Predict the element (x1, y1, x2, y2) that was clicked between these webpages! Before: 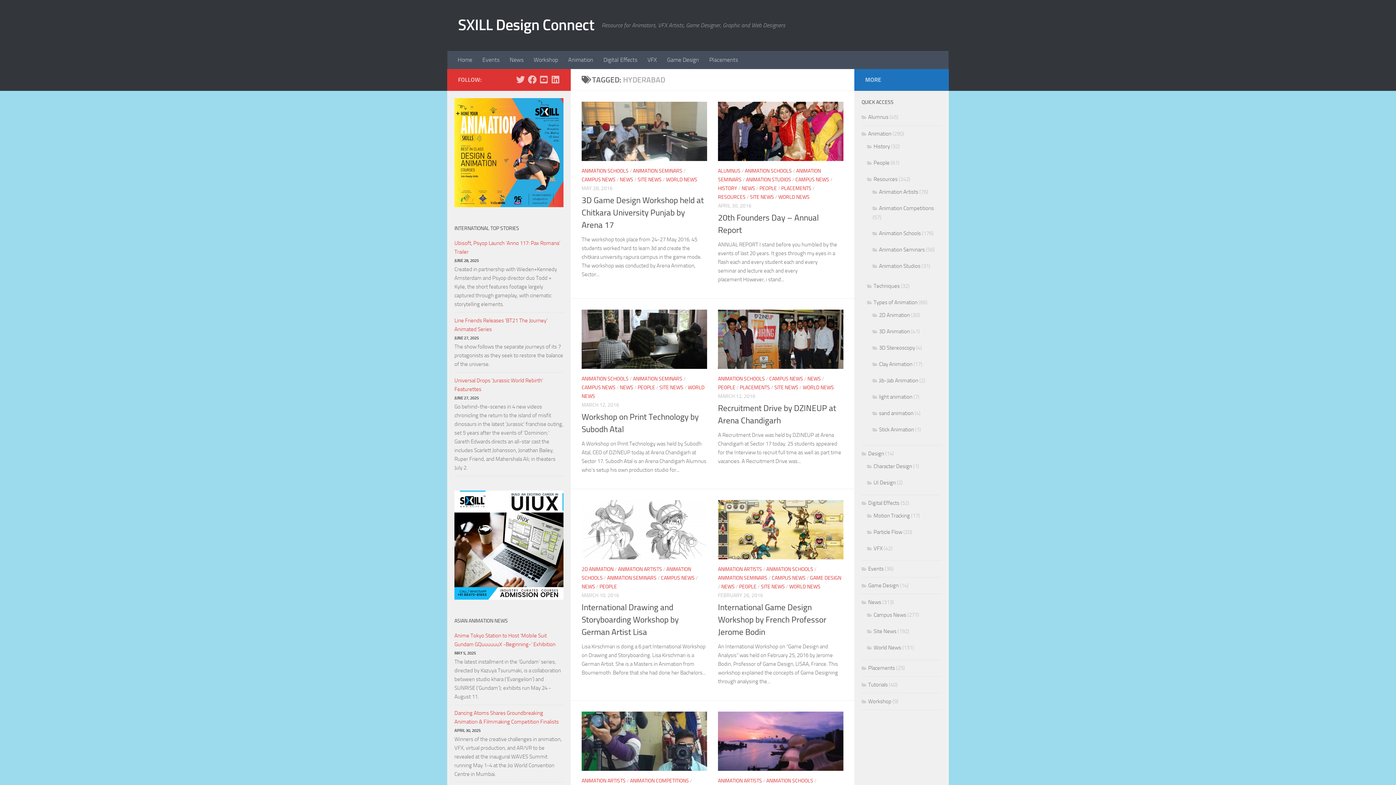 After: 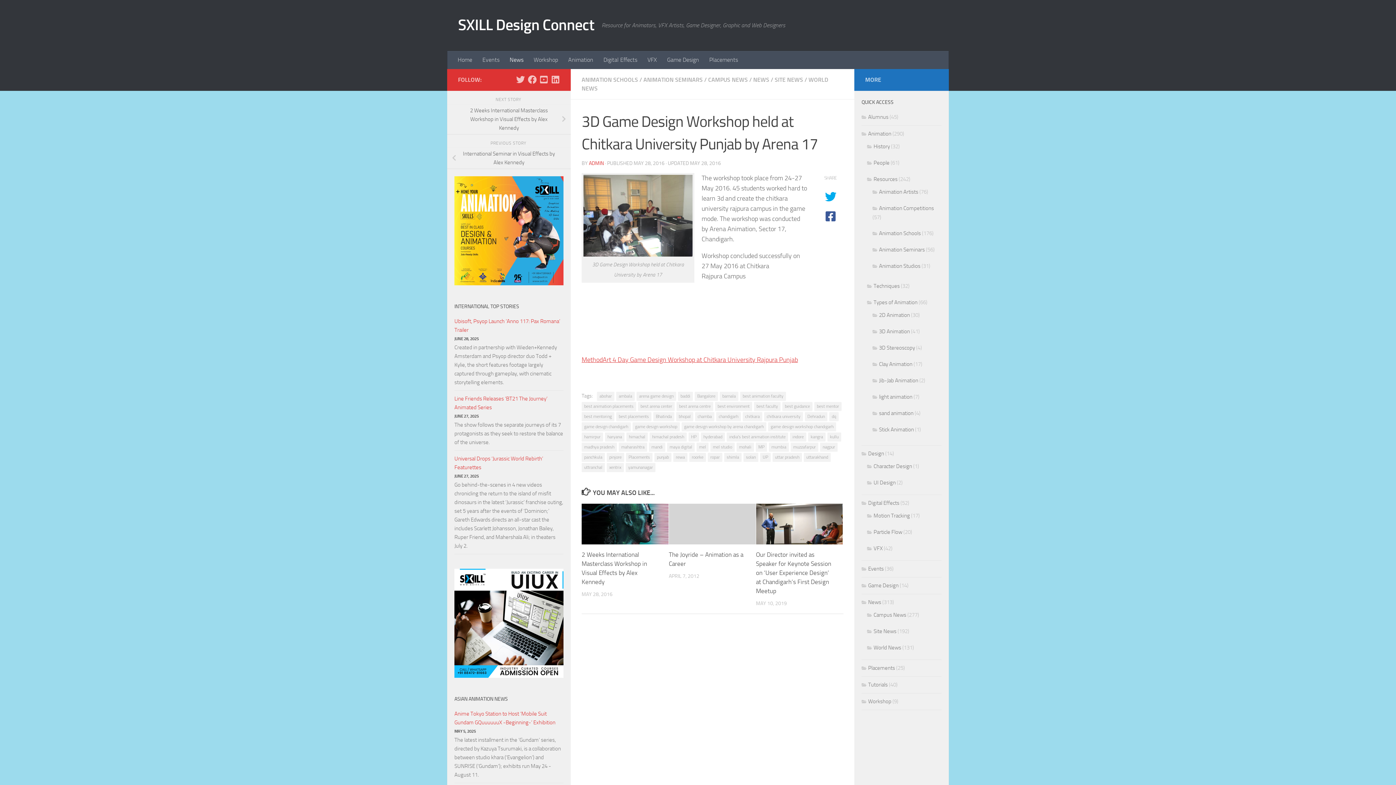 Action: bbox: (581, 101, 707, 161)